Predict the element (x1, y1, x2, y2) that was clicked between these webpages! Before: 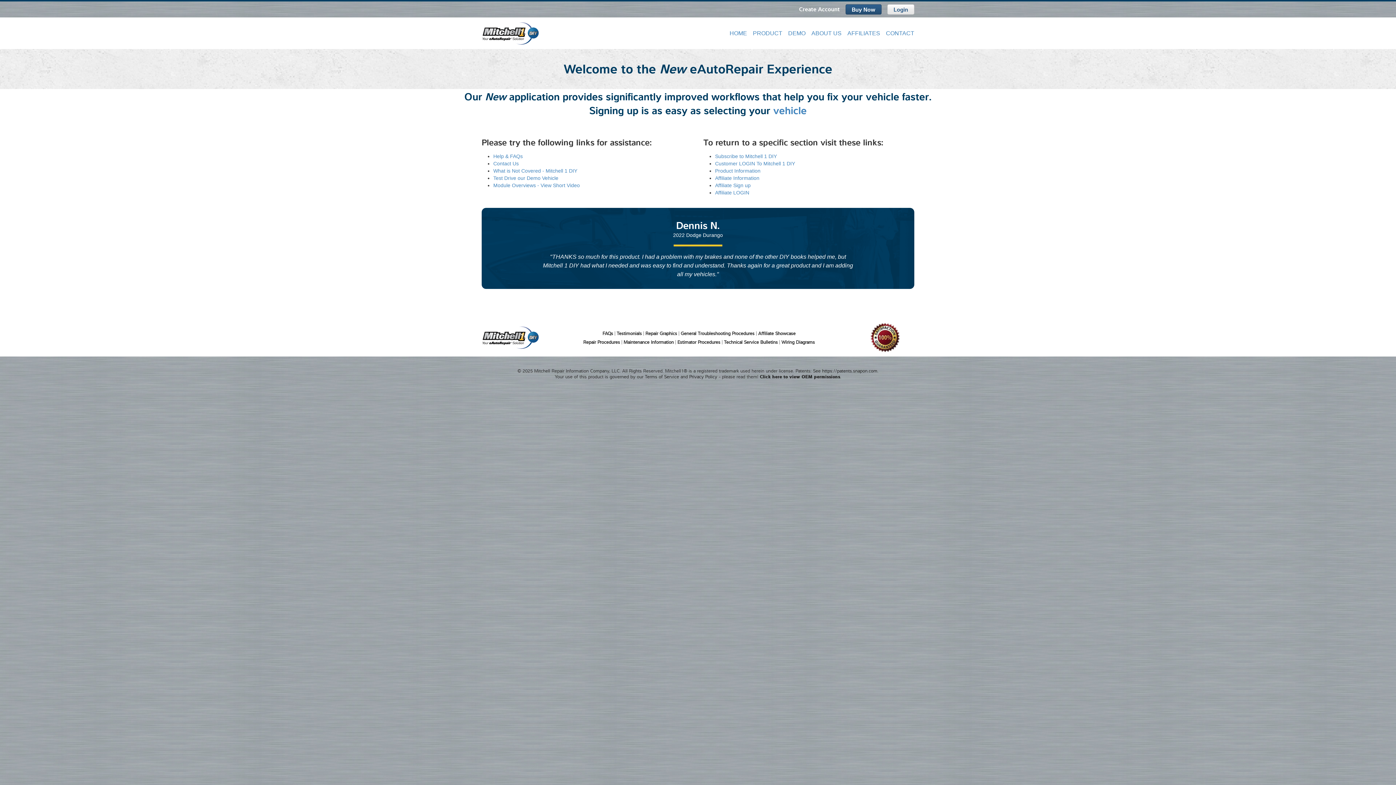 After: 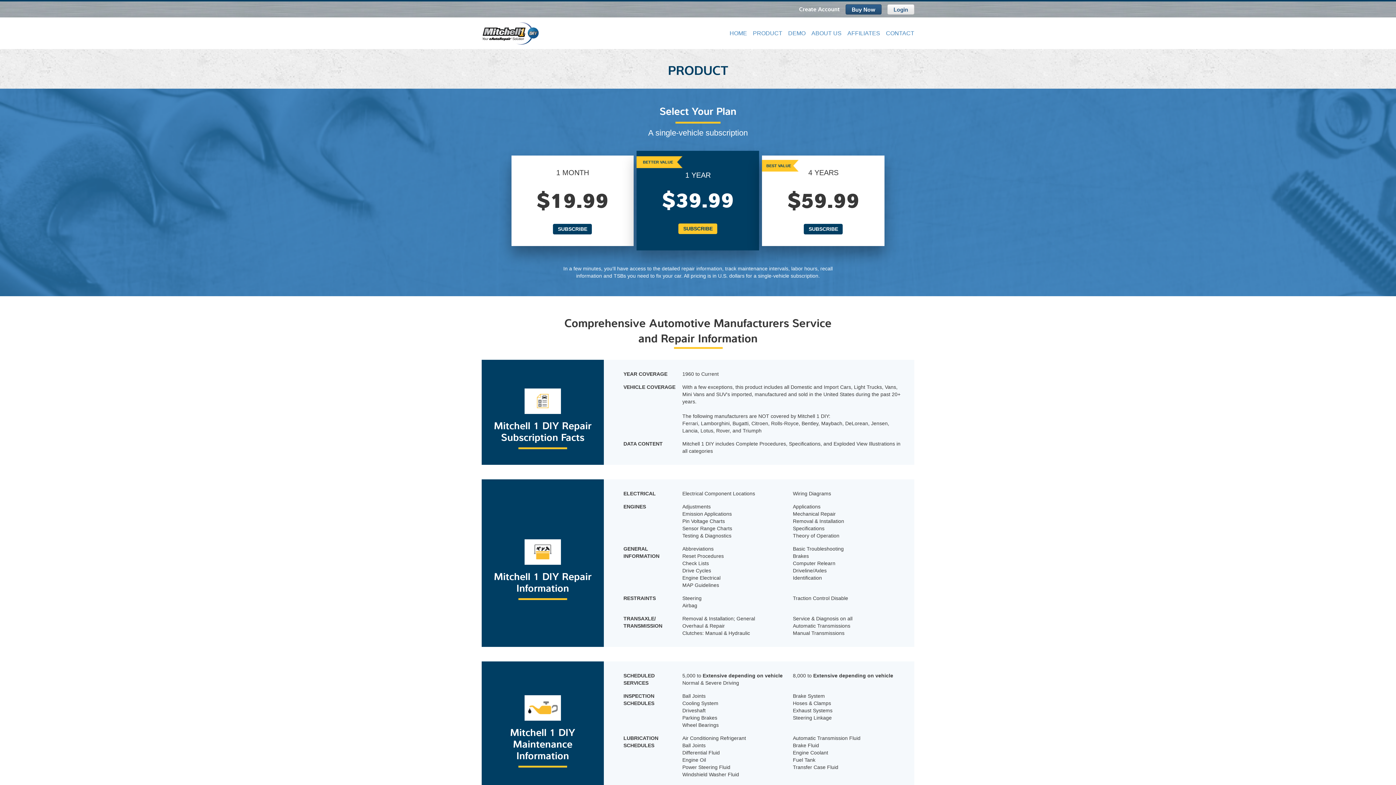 Action: label: Product Information bbox: (715, 168, 760, 173)